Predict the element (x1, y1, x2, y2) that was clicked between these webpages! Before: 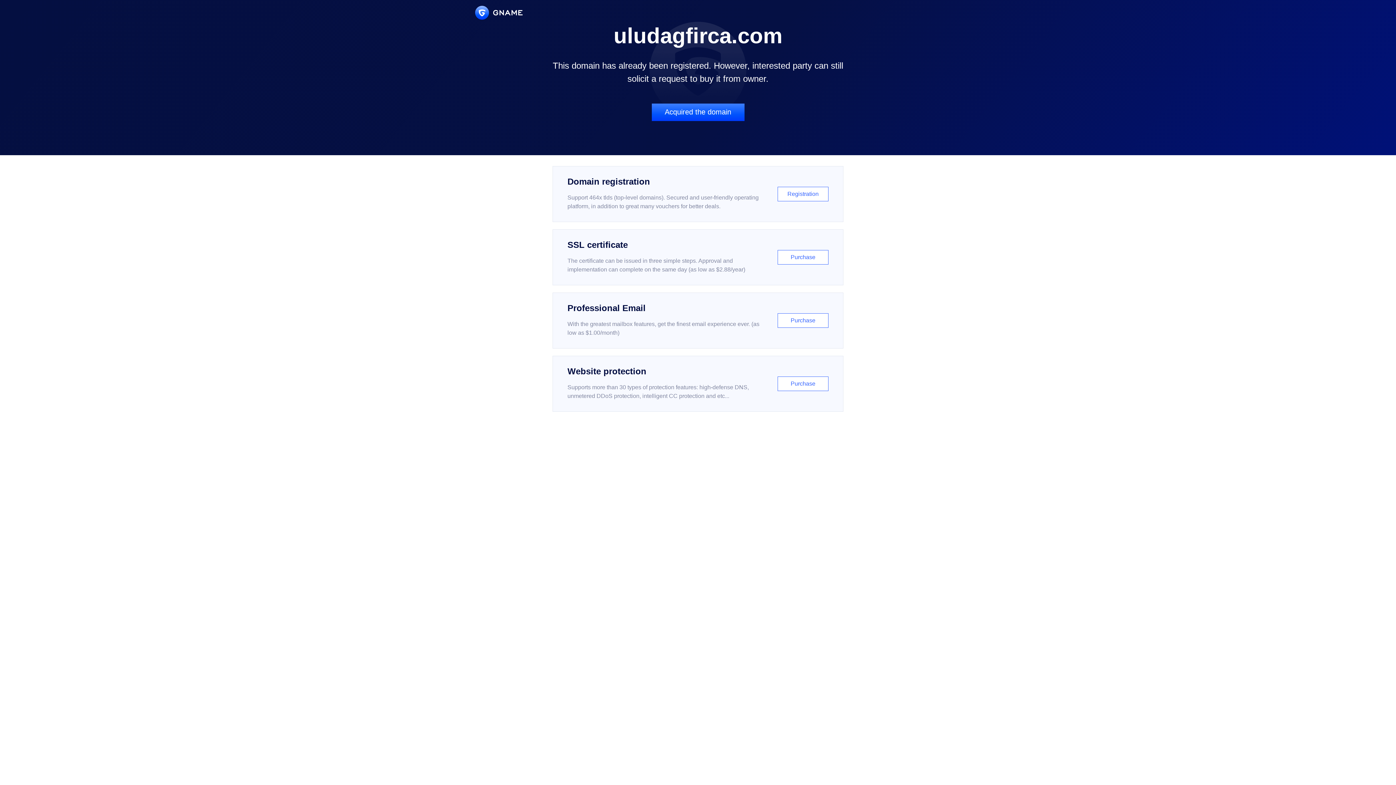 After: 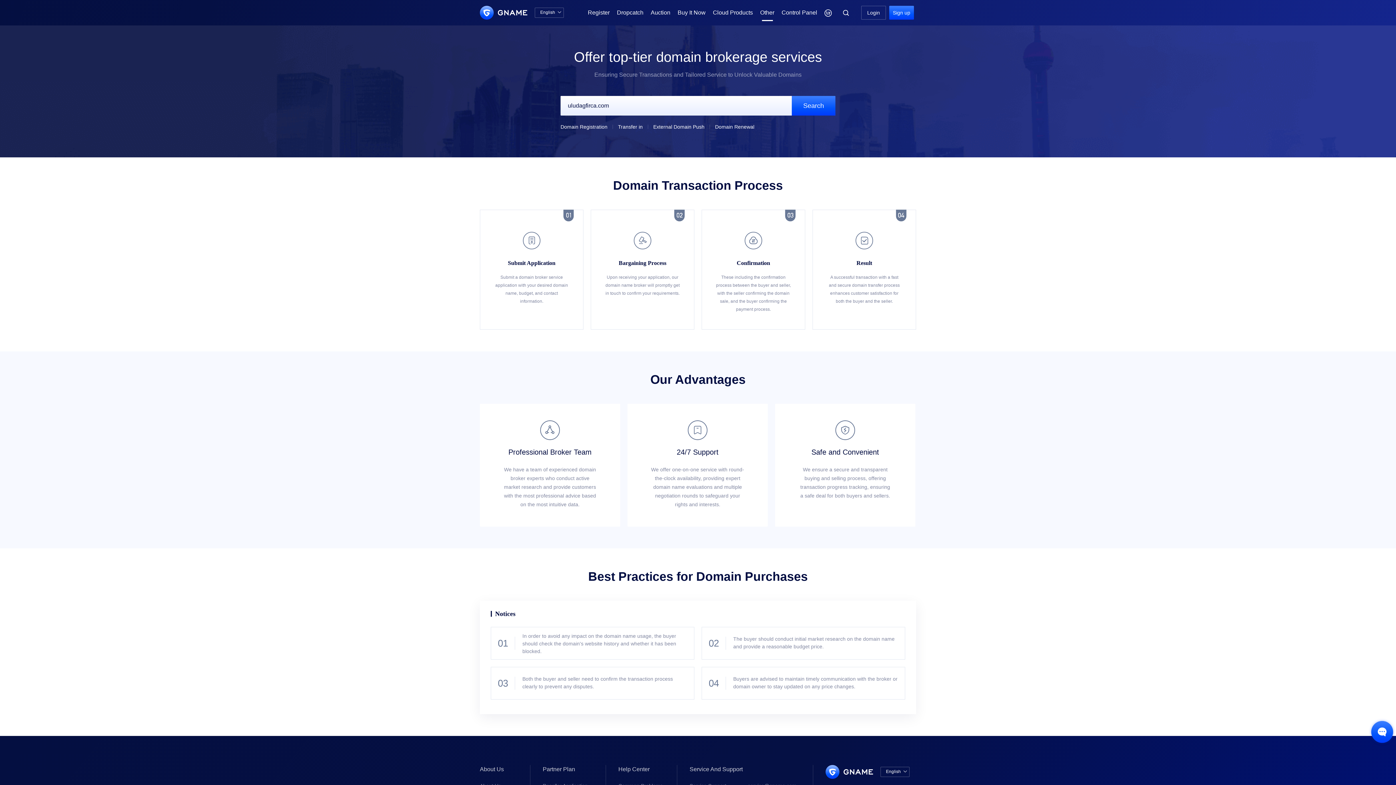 Action: label: Acquired the domain bbox: (651, 103, 744, 121)